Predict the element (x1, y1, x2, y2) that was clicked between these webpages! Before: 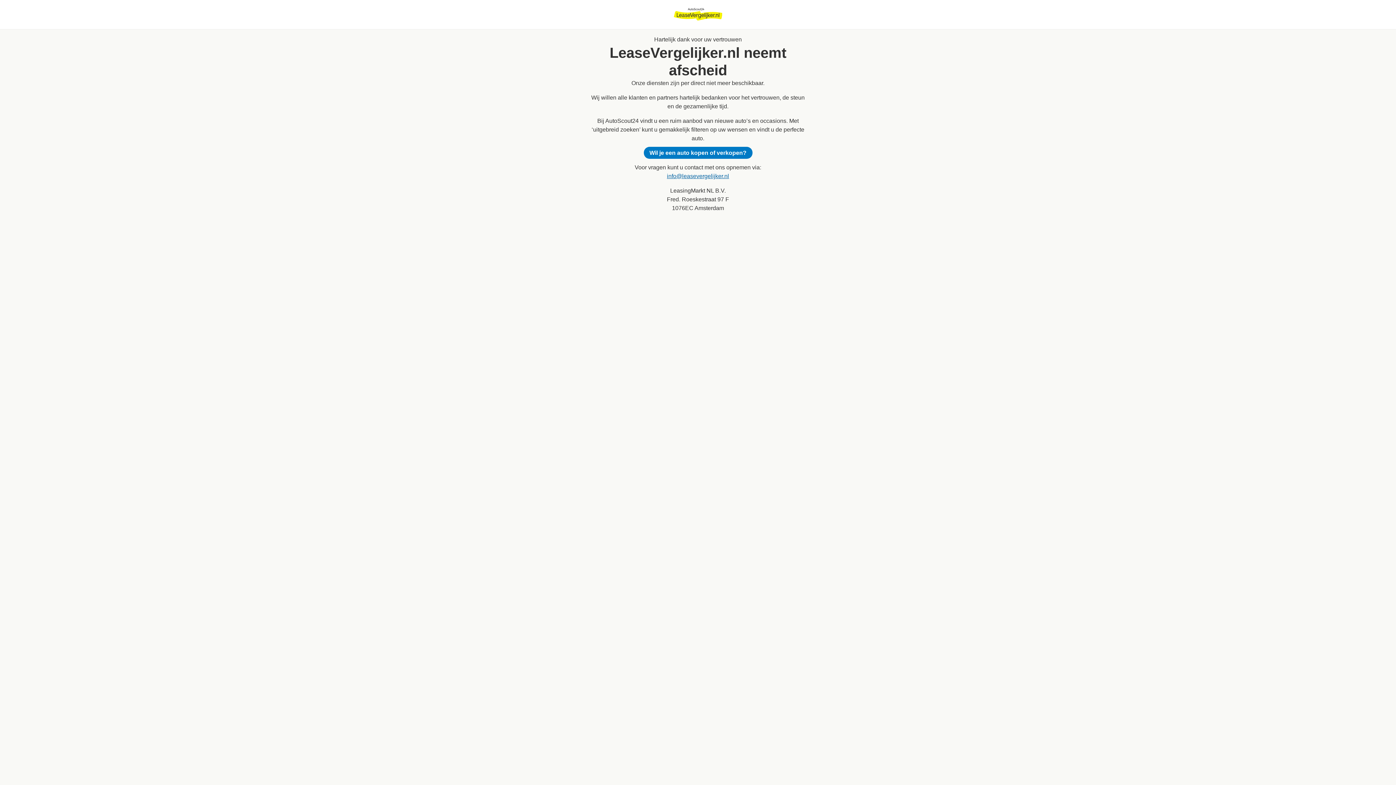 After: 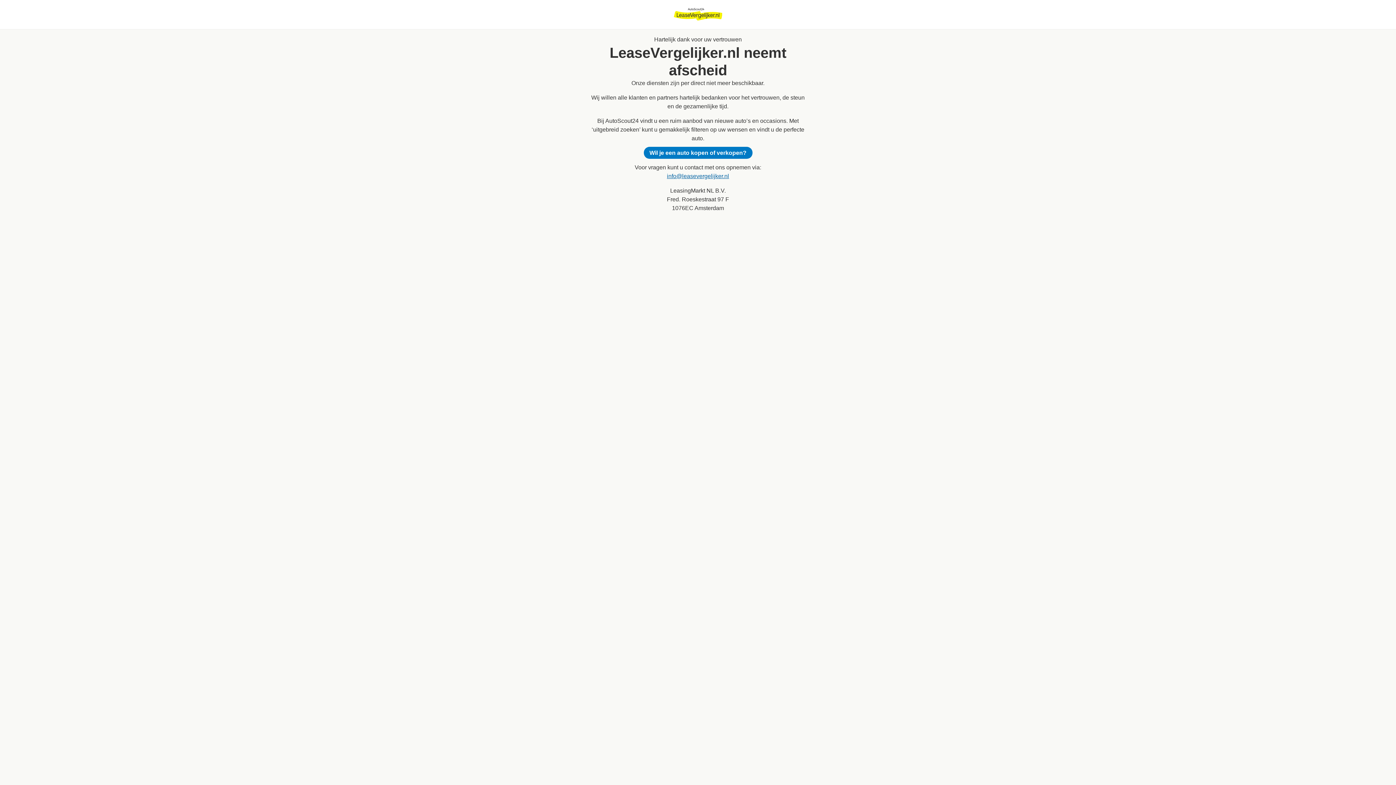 Action: bbox: (667, 173, 729, 179) label: info@leasevergelijker.nl